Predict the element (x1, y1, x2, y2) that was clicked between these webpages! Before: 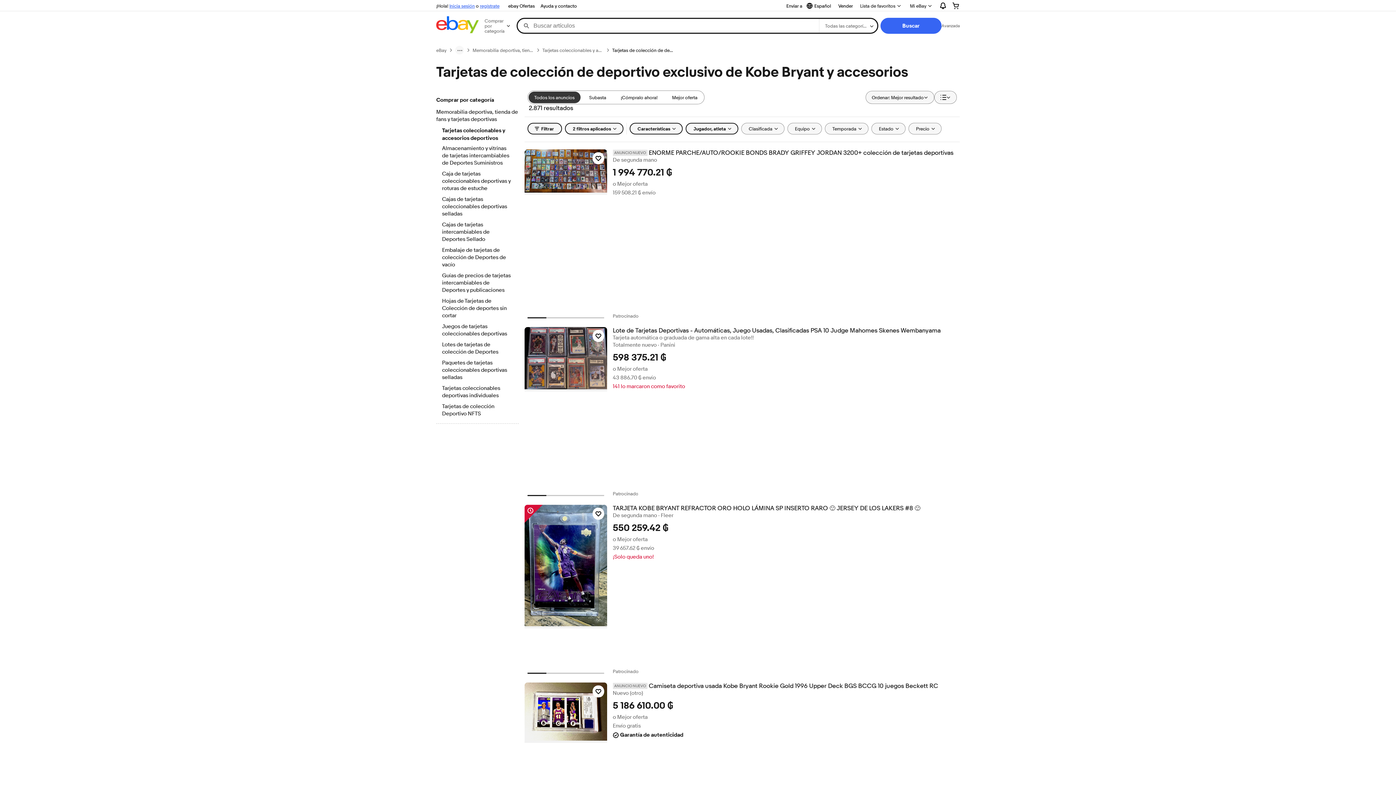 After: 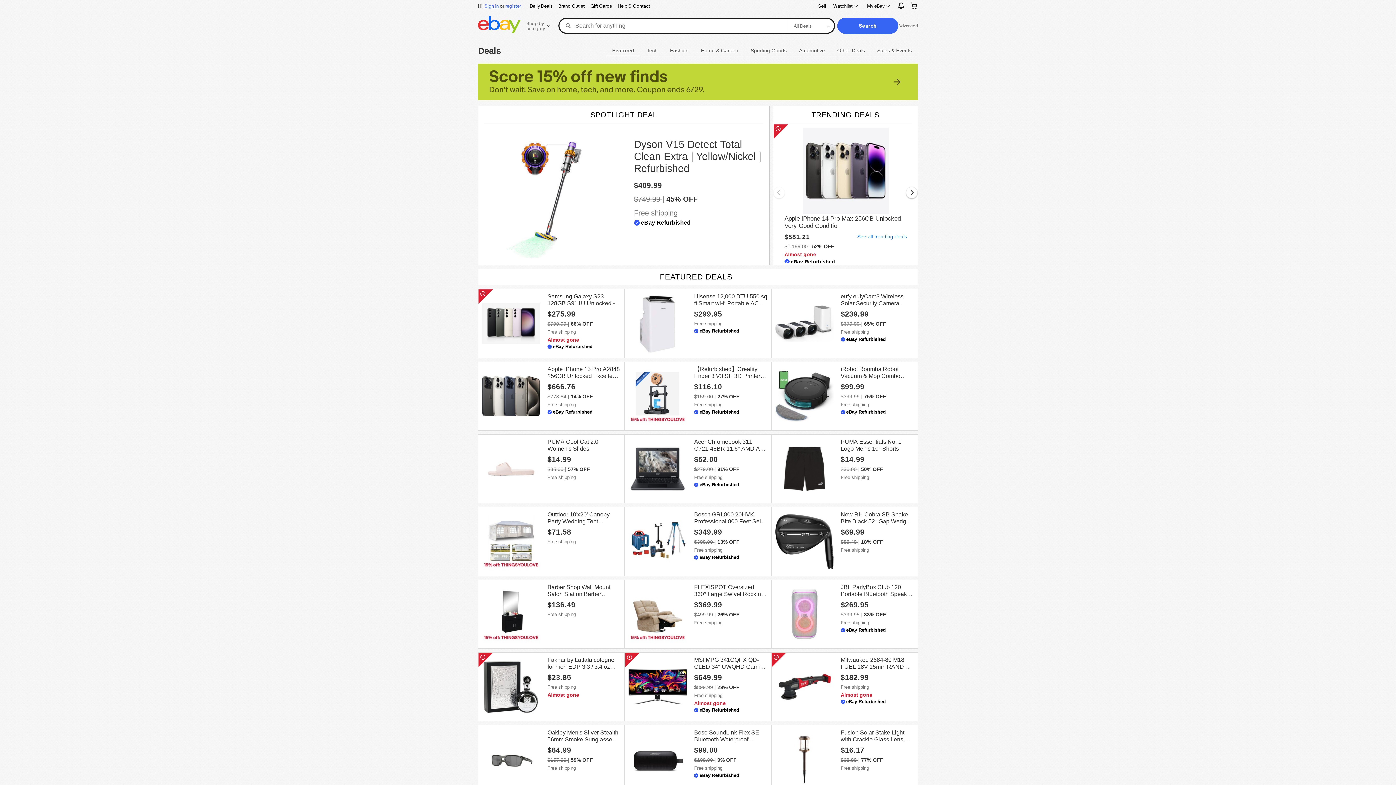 Action: bbox: (505, 1, 537, 10) label: ebay Ofertas